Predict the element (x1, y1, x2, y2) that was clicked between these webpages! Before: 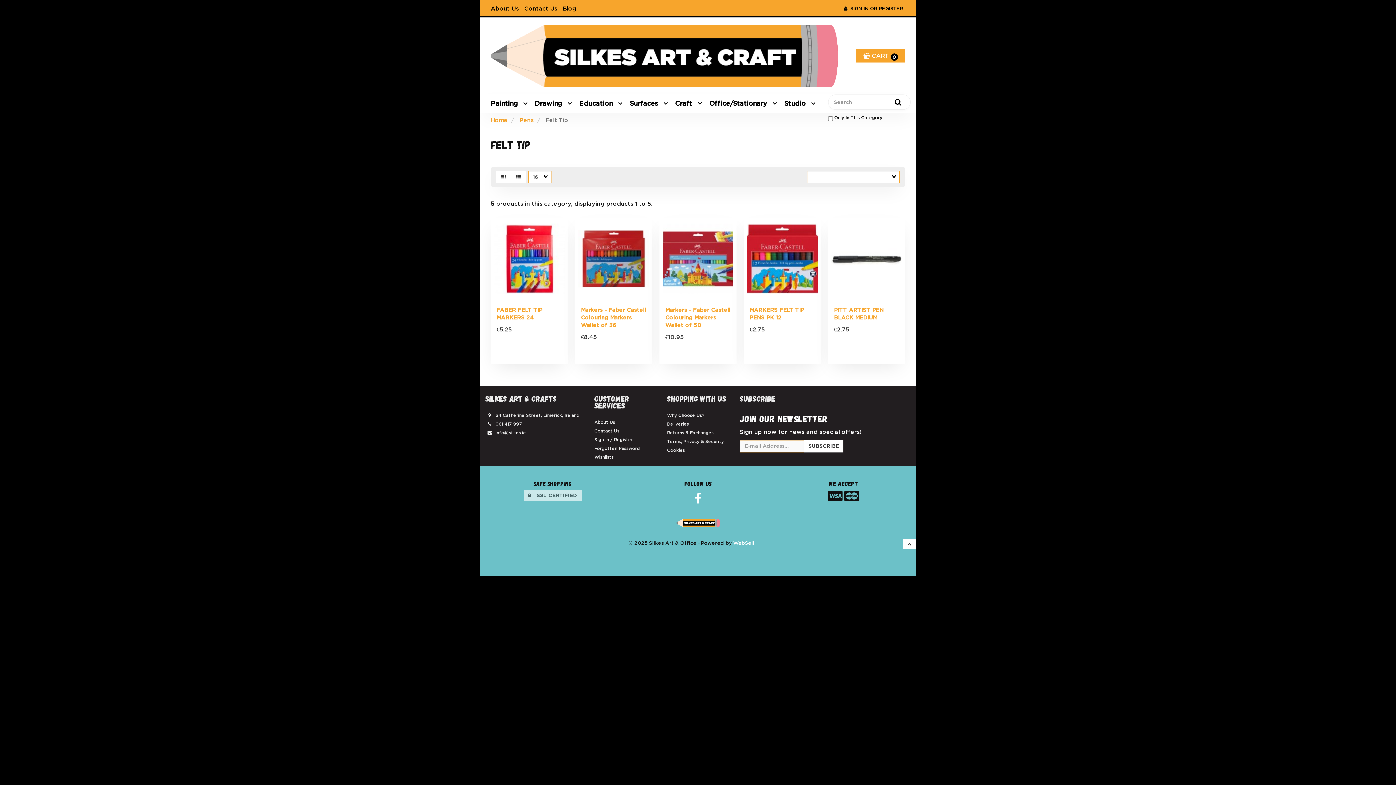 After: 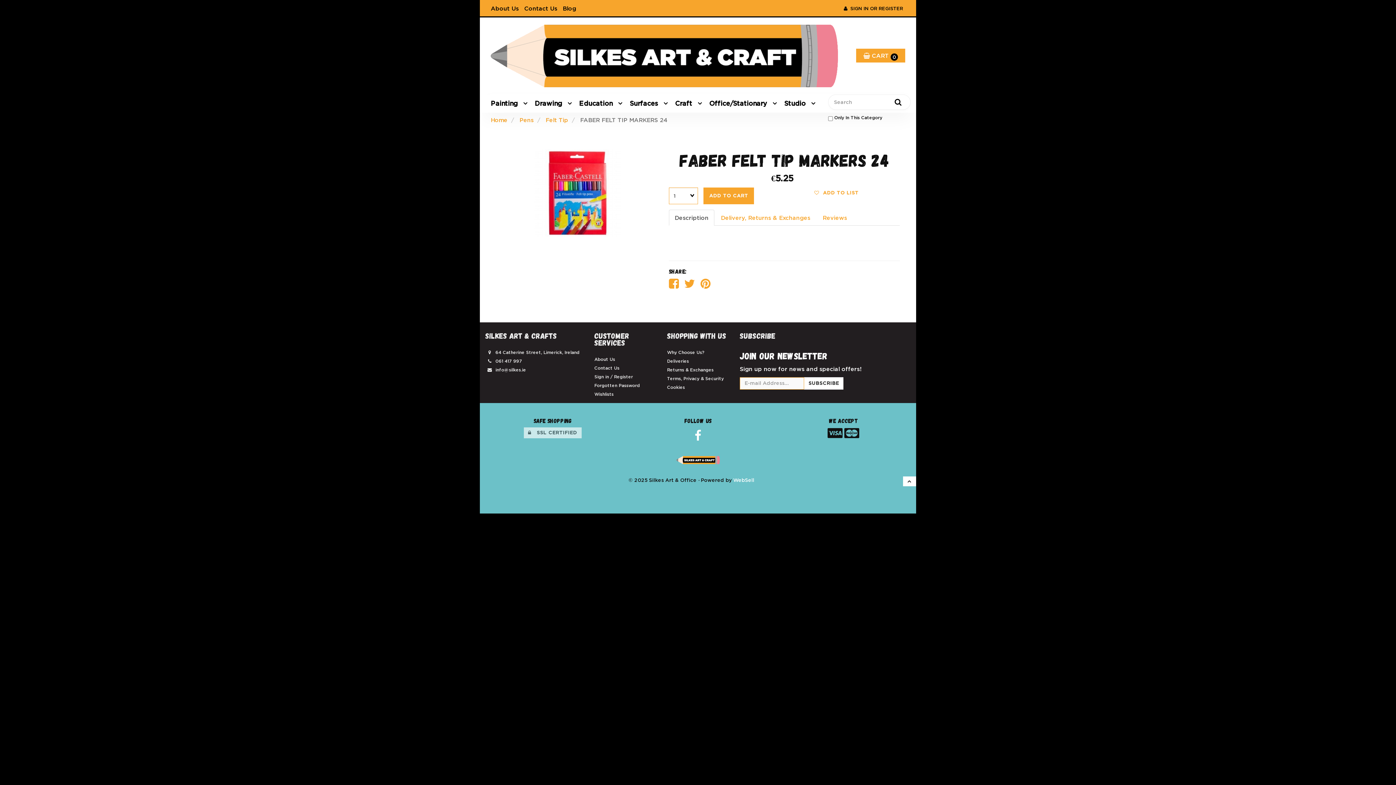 Action: bbox: (491, 218, 567, 298)